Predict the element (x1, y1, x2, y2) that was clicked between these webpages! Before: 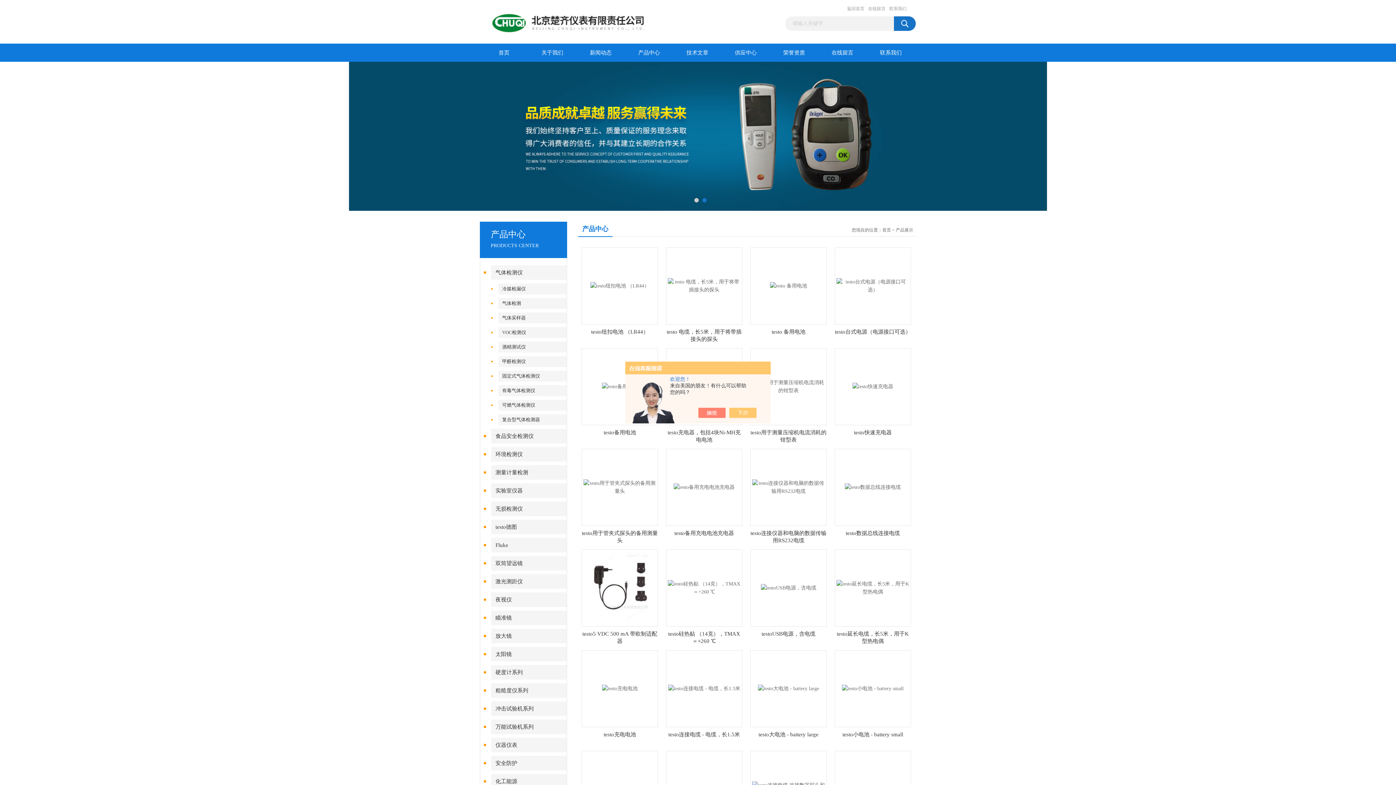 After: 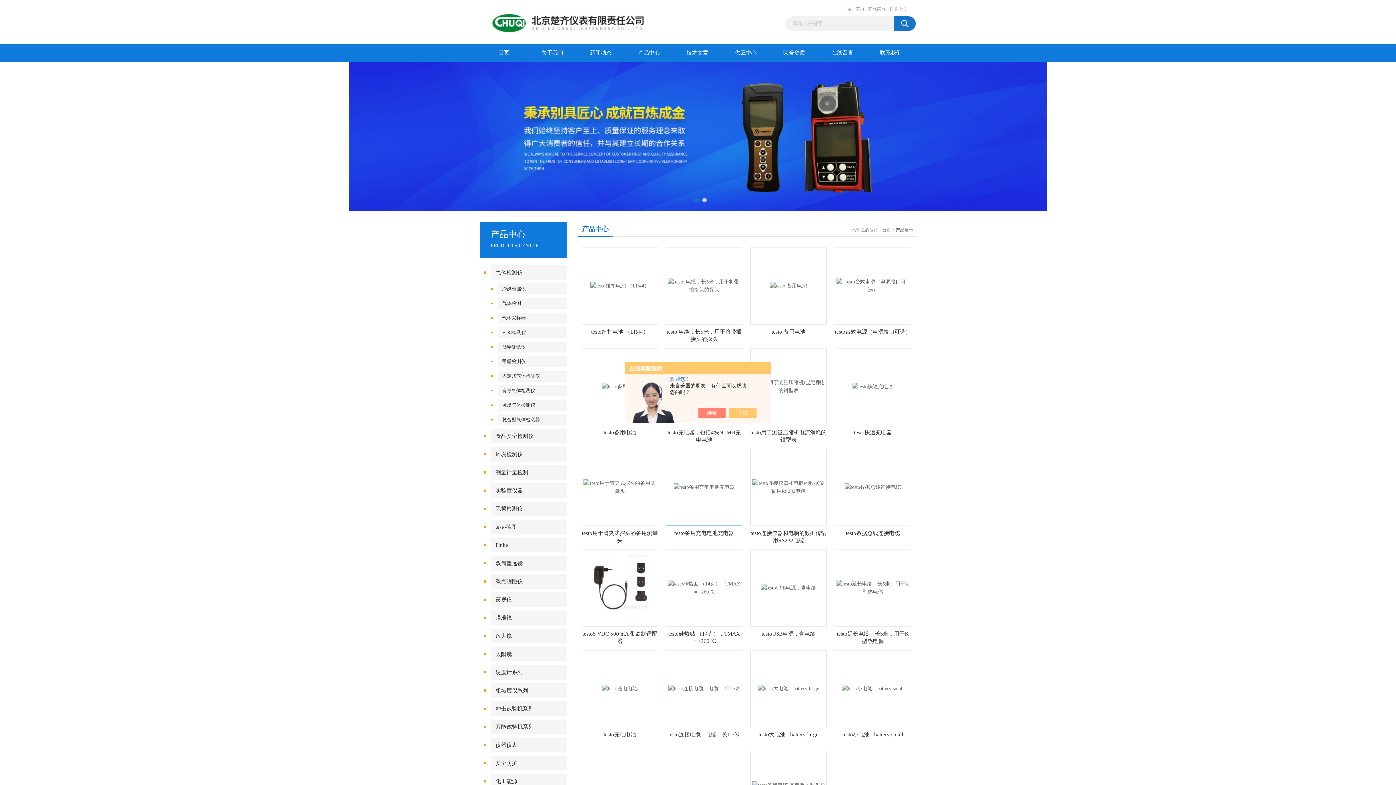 Action: bbox: (673, 484, 734, 489)